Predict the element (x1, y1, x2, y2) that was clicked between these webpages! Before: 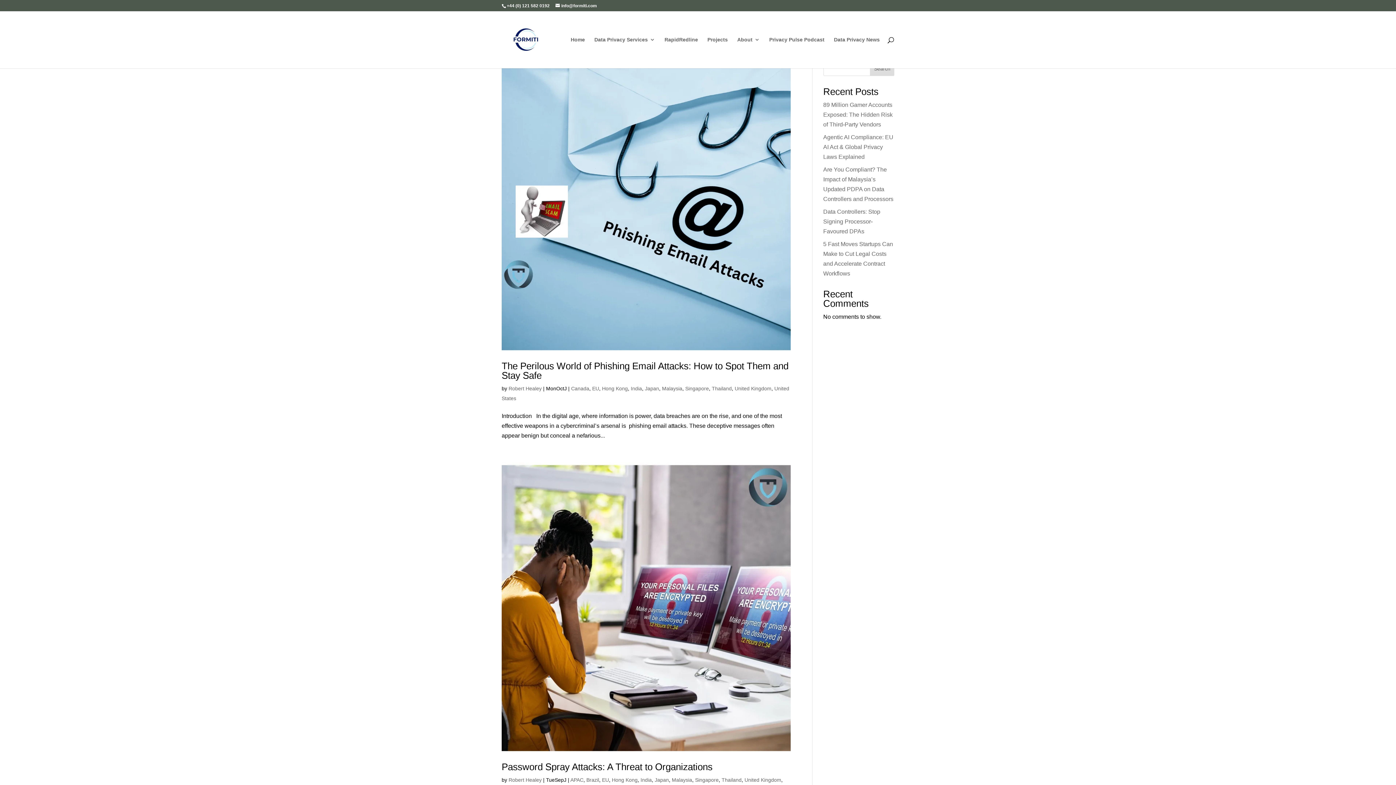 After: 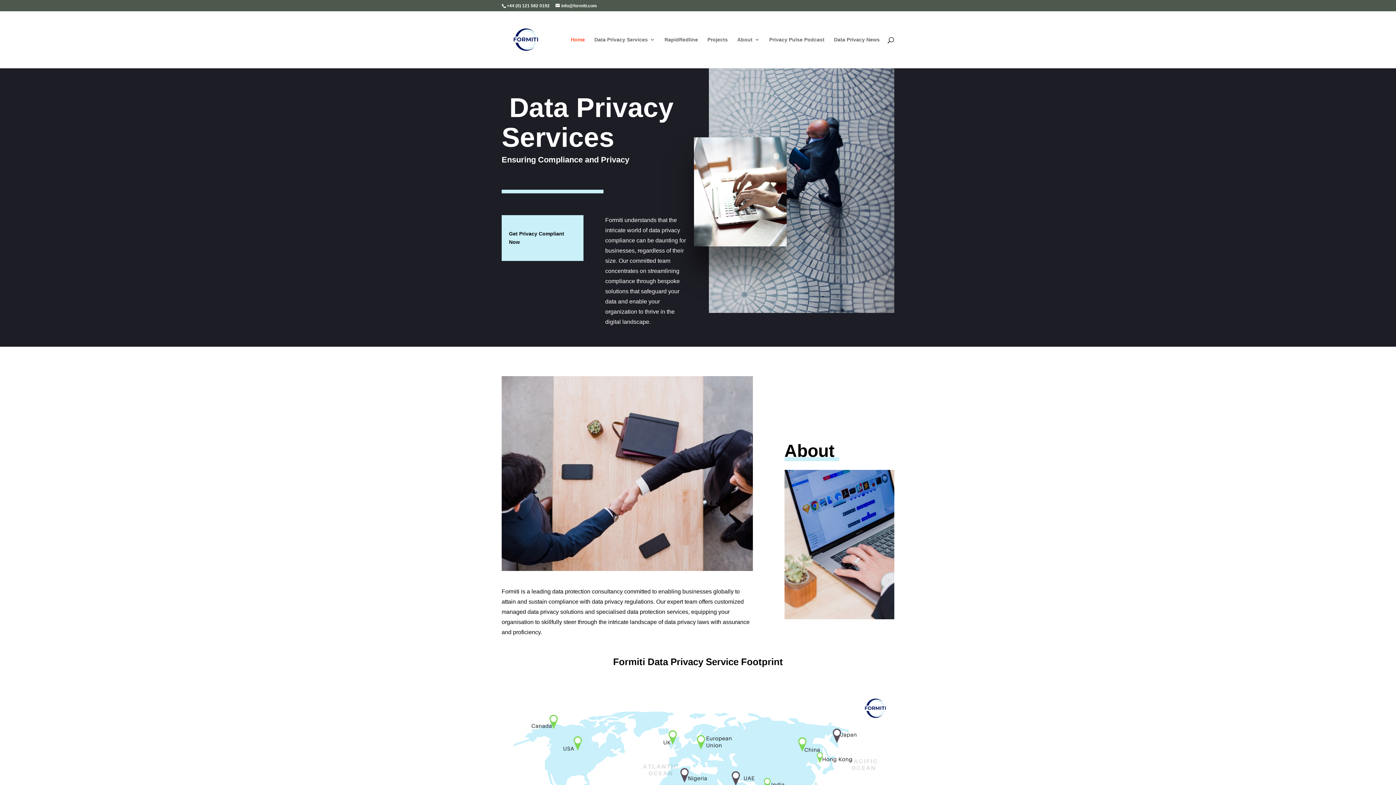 Action: bbox: (570, 37, 585, 68) label: Home